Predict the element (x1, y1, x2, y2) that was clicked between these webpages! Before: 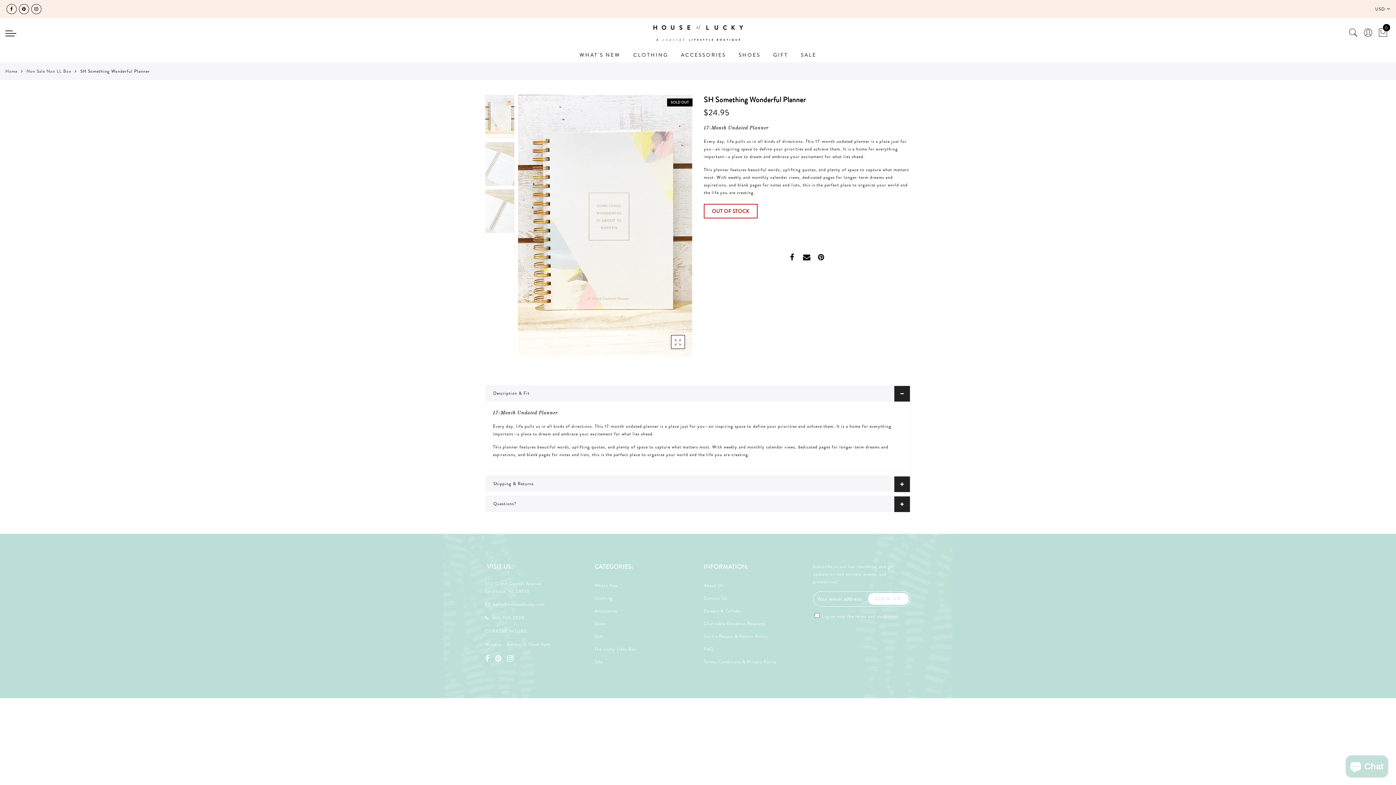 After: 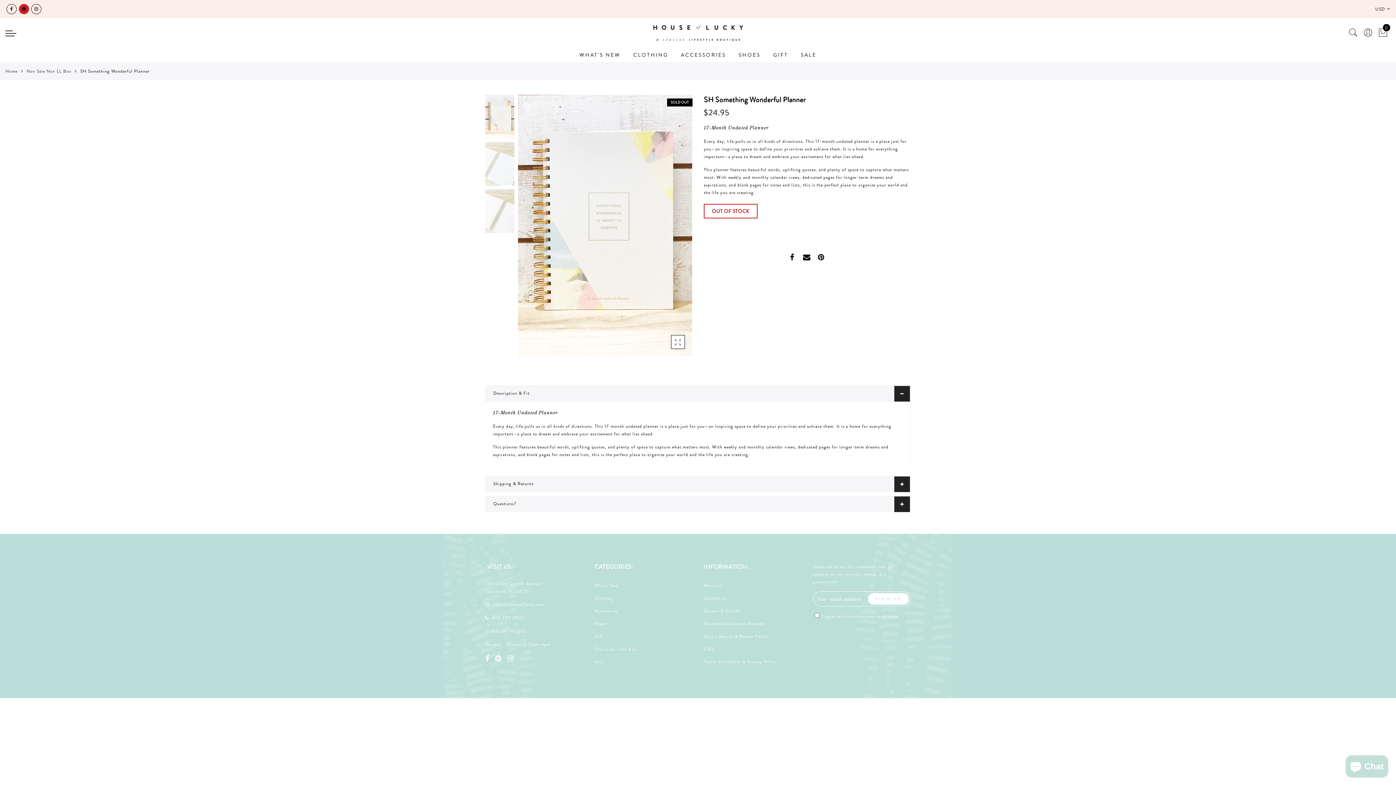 Action: bbox: (18, 4, 29, 14)